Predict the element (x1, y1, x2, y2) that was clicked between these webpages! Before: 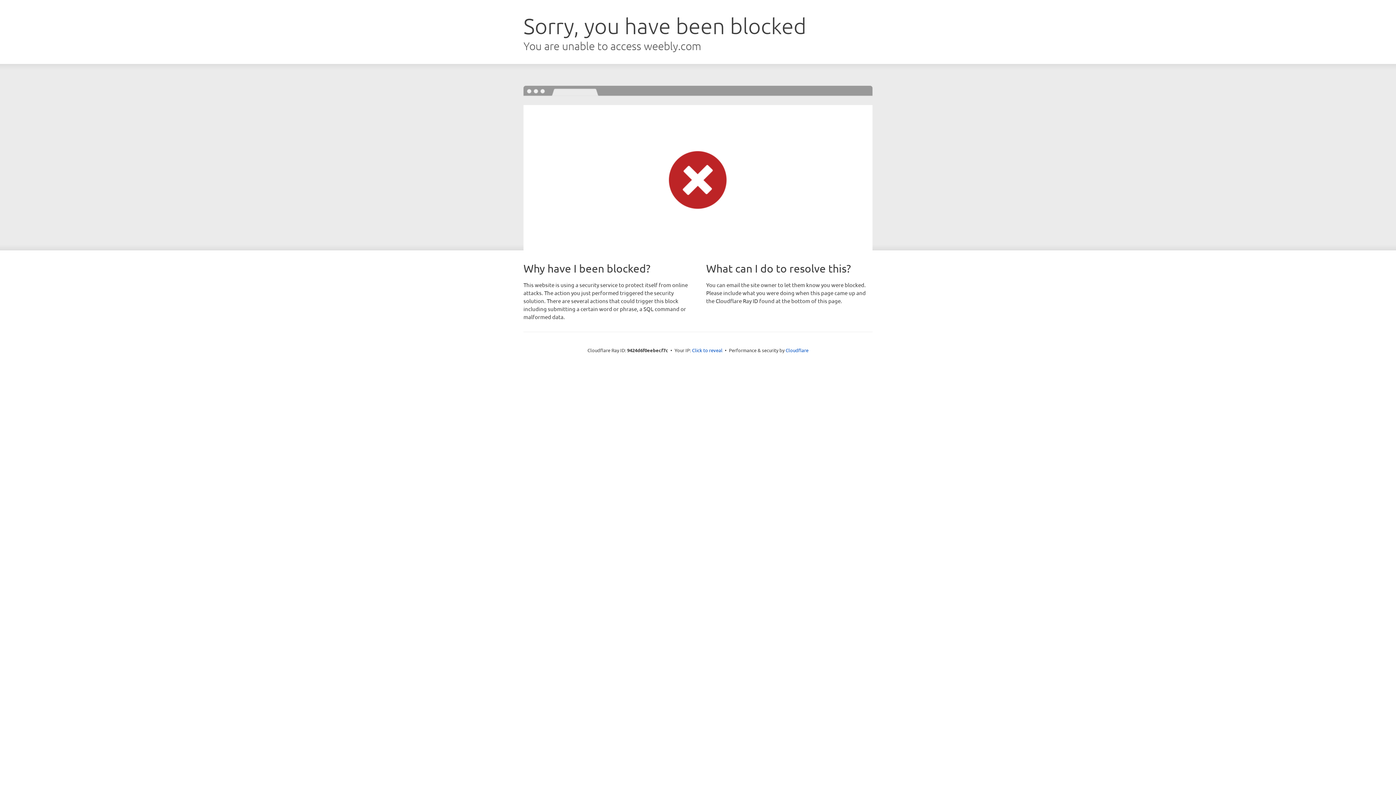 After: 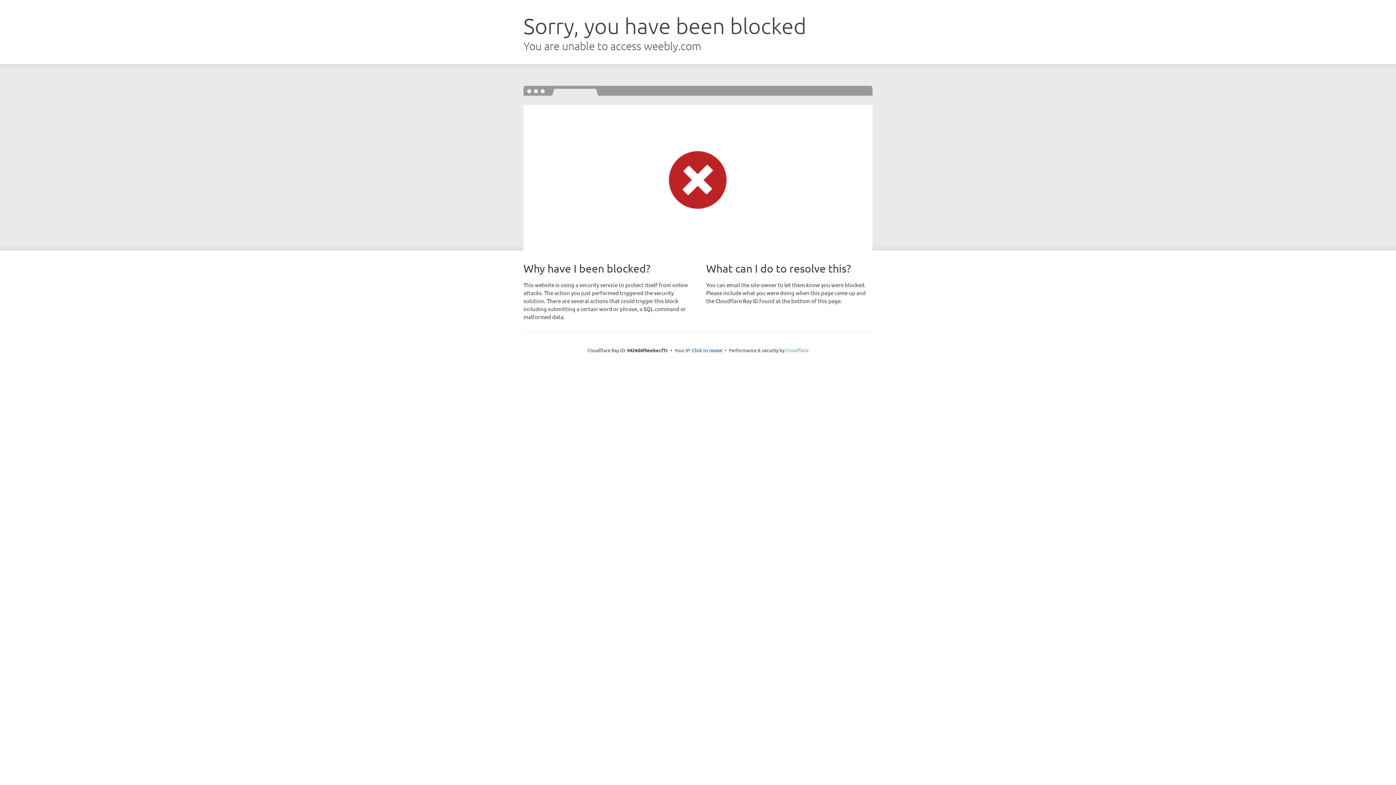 Action: label: Cloudflare bbox: (785, 347, 808, 353)